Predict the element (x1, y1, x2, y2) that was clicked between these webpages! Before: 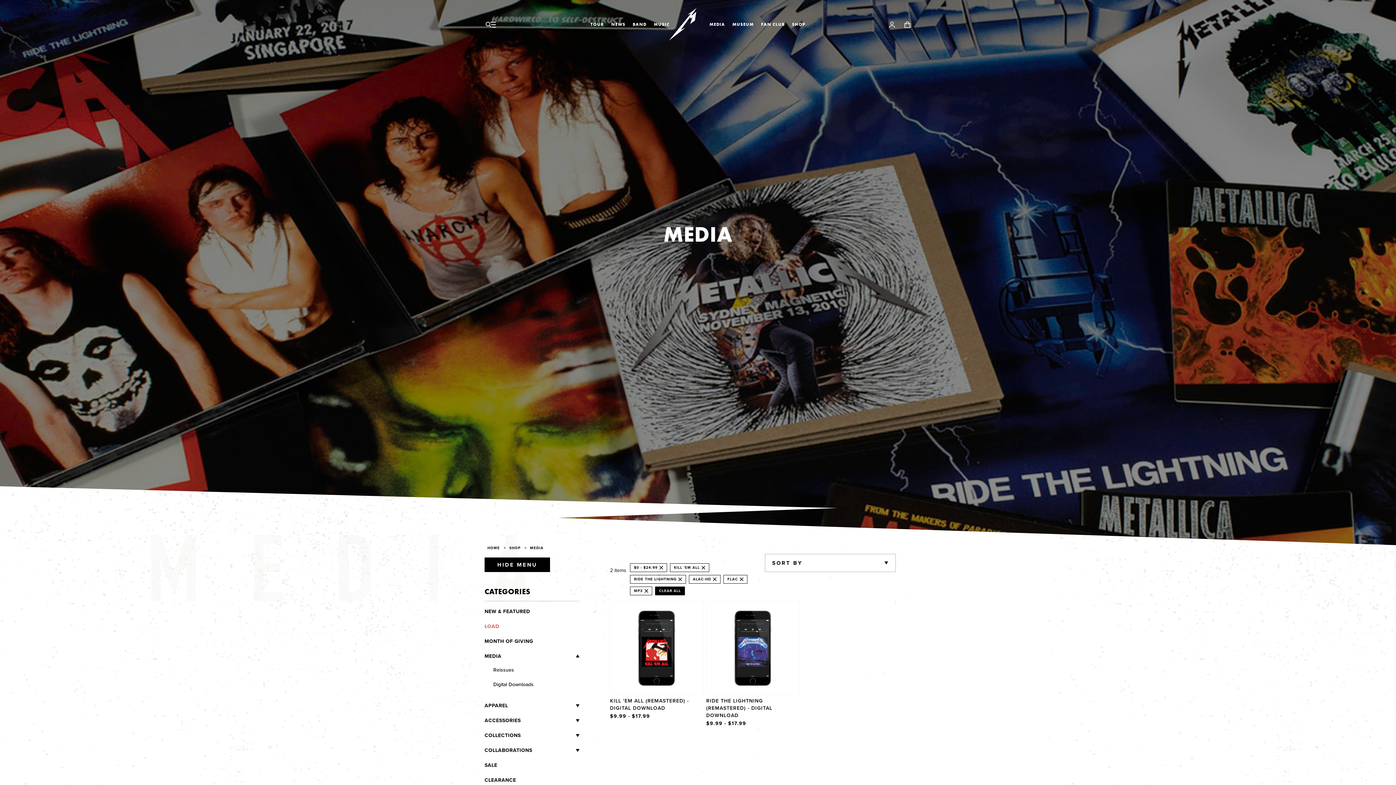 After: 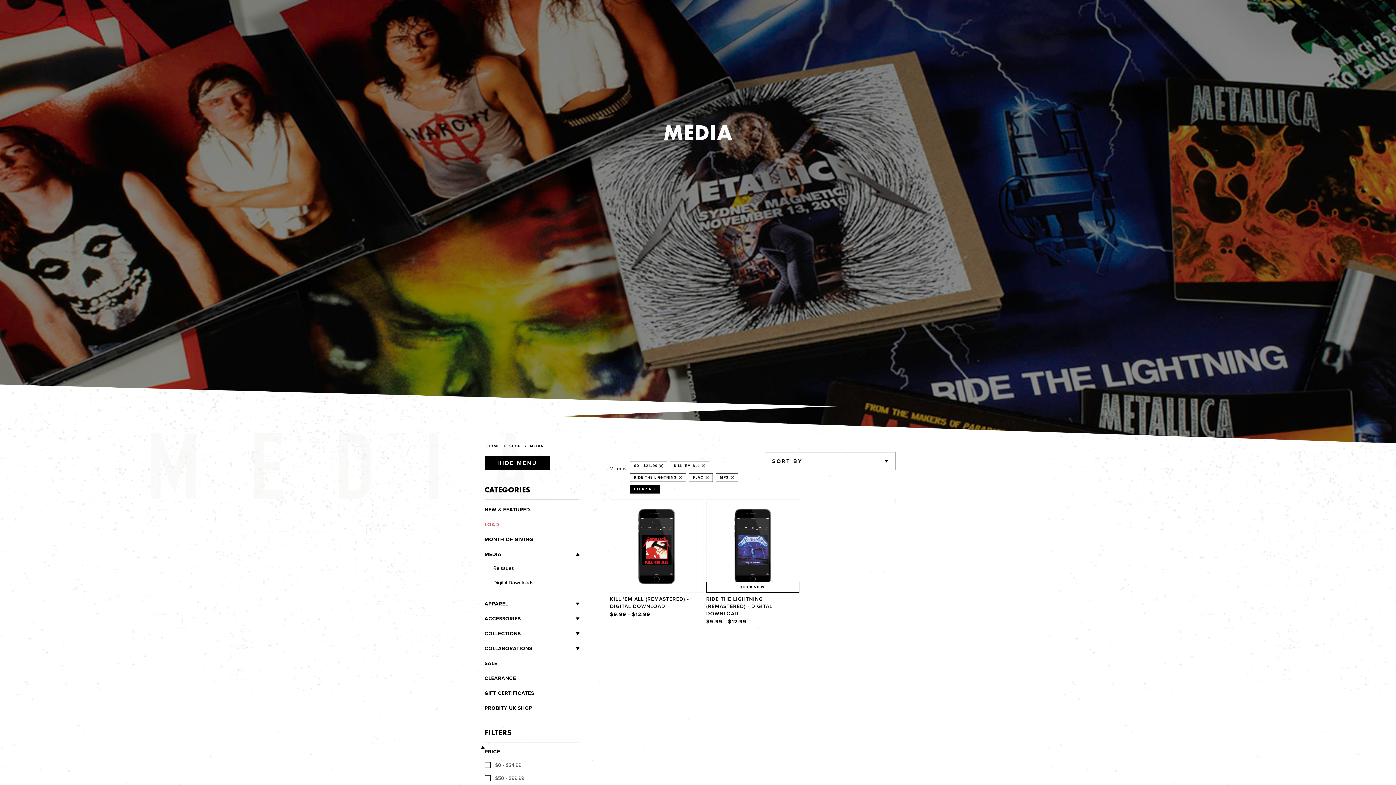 Action: label: REMOVE bbox: (711, 577, 716, 581)